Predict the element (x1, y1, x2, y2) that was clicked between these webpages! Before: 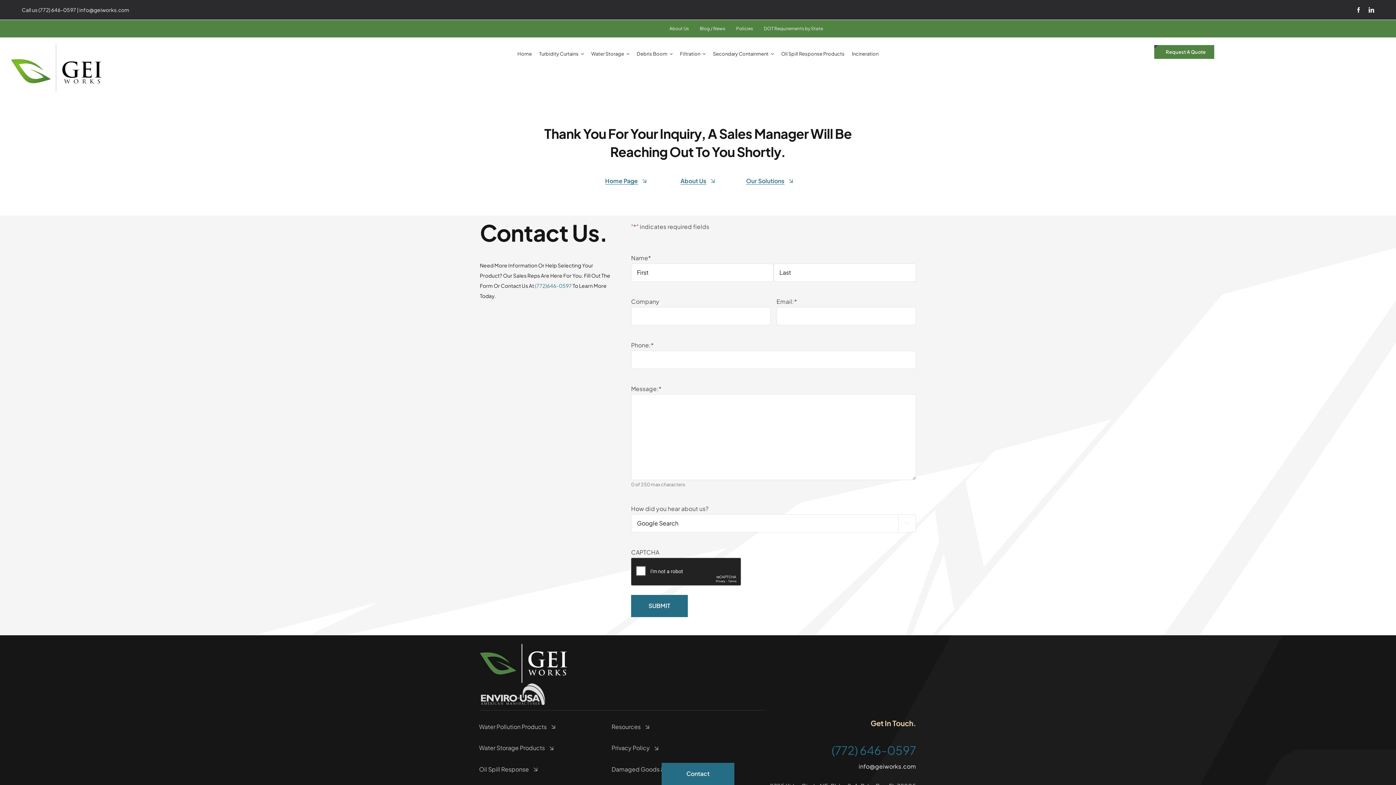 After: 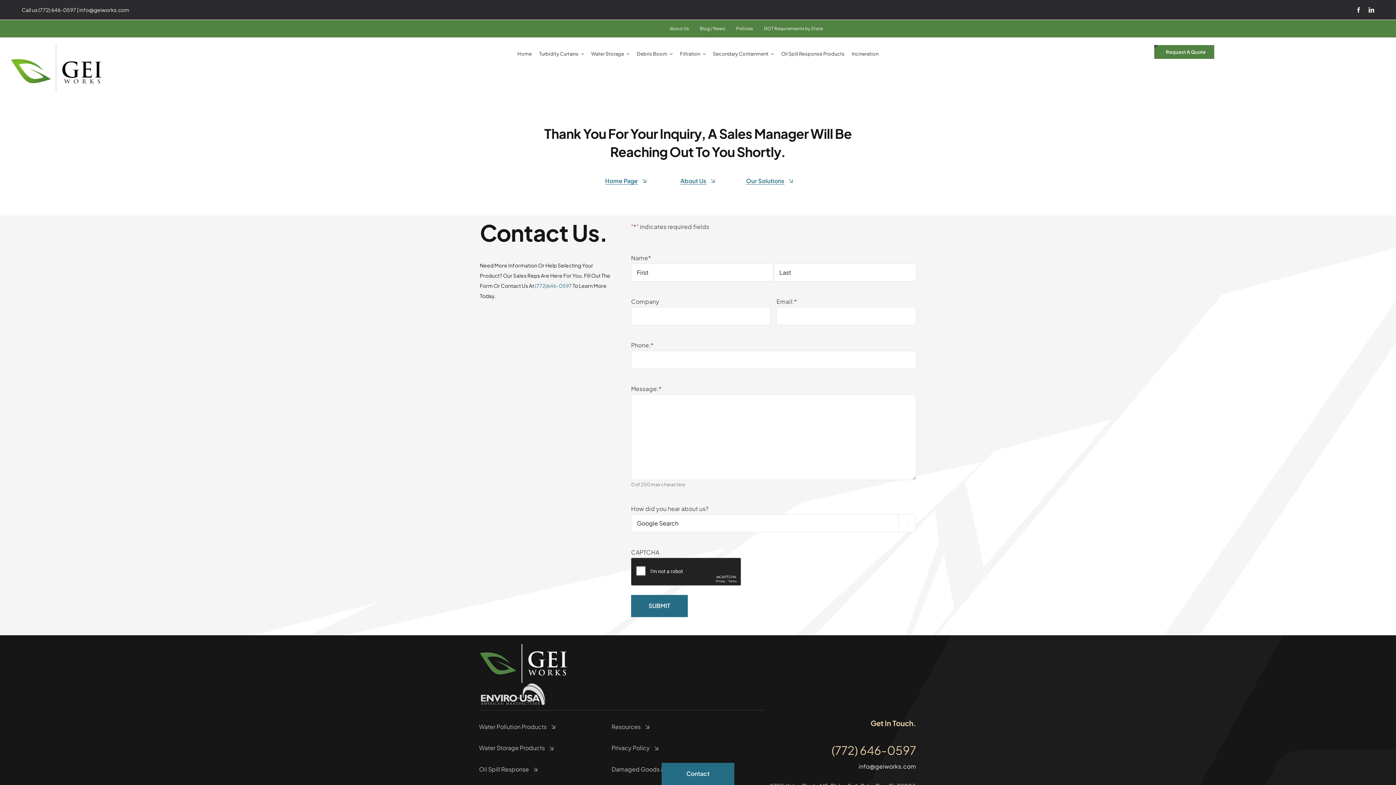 Action: bbox: (831, 743, 916, 757) label: (772) 646-0597